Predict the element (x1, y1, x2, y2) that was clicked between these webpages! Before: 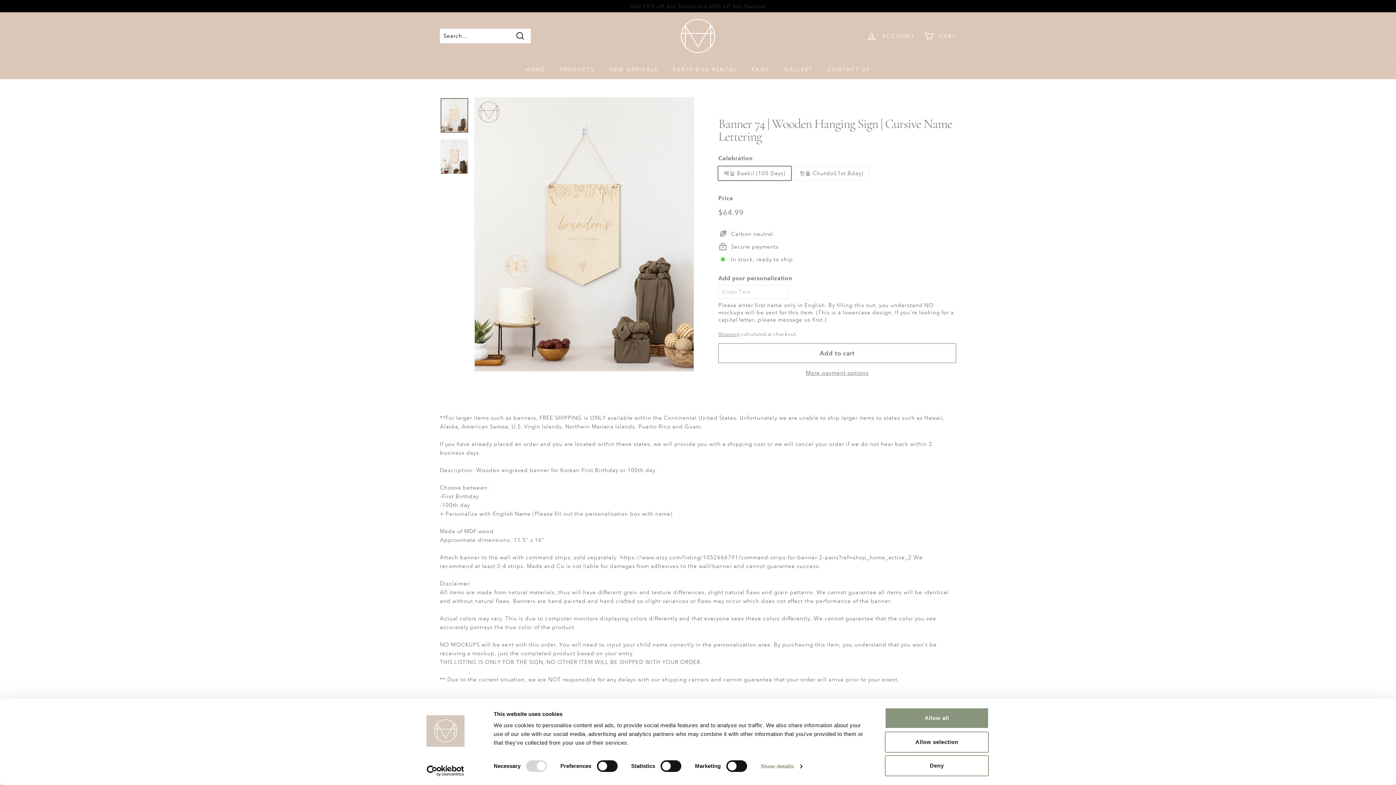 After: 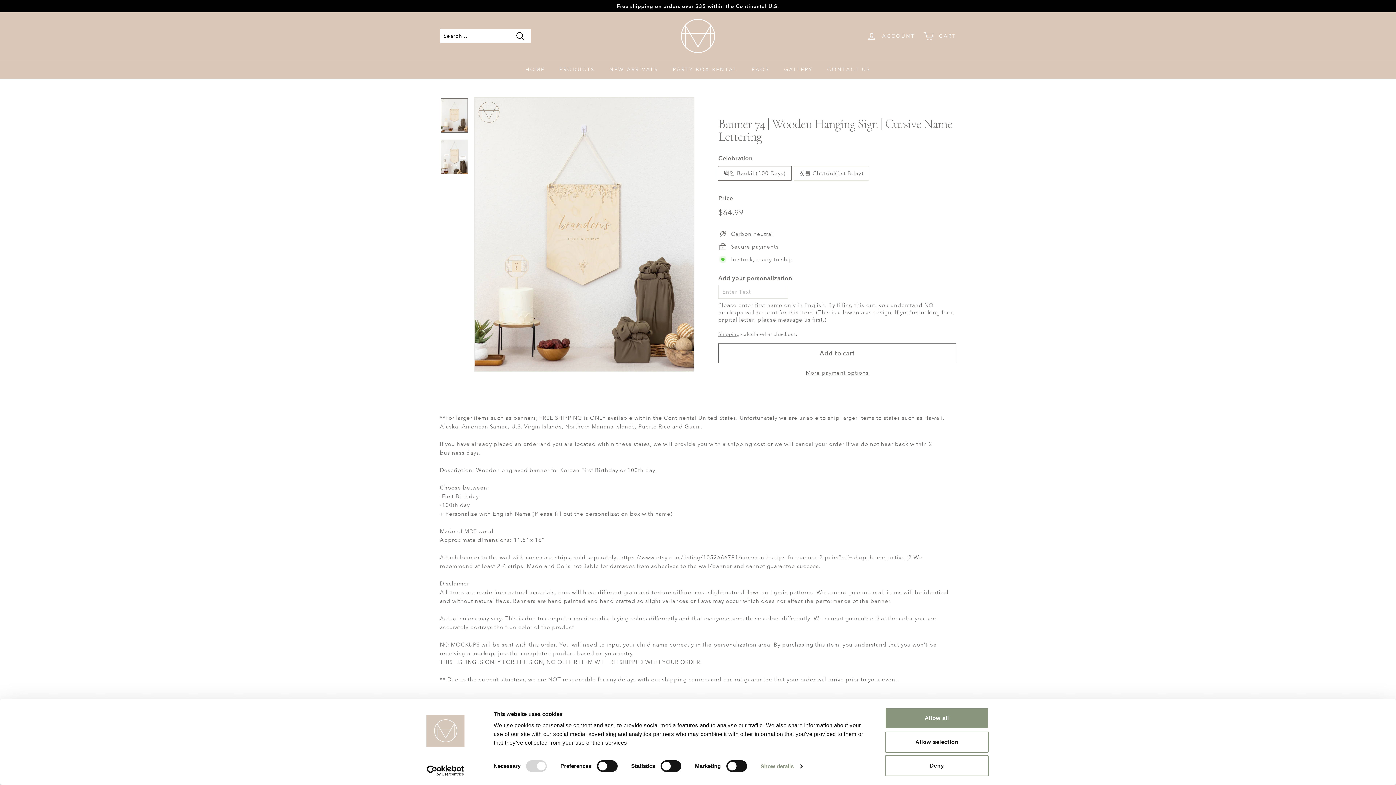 Action: bbox: (440, 98, 468, 132)